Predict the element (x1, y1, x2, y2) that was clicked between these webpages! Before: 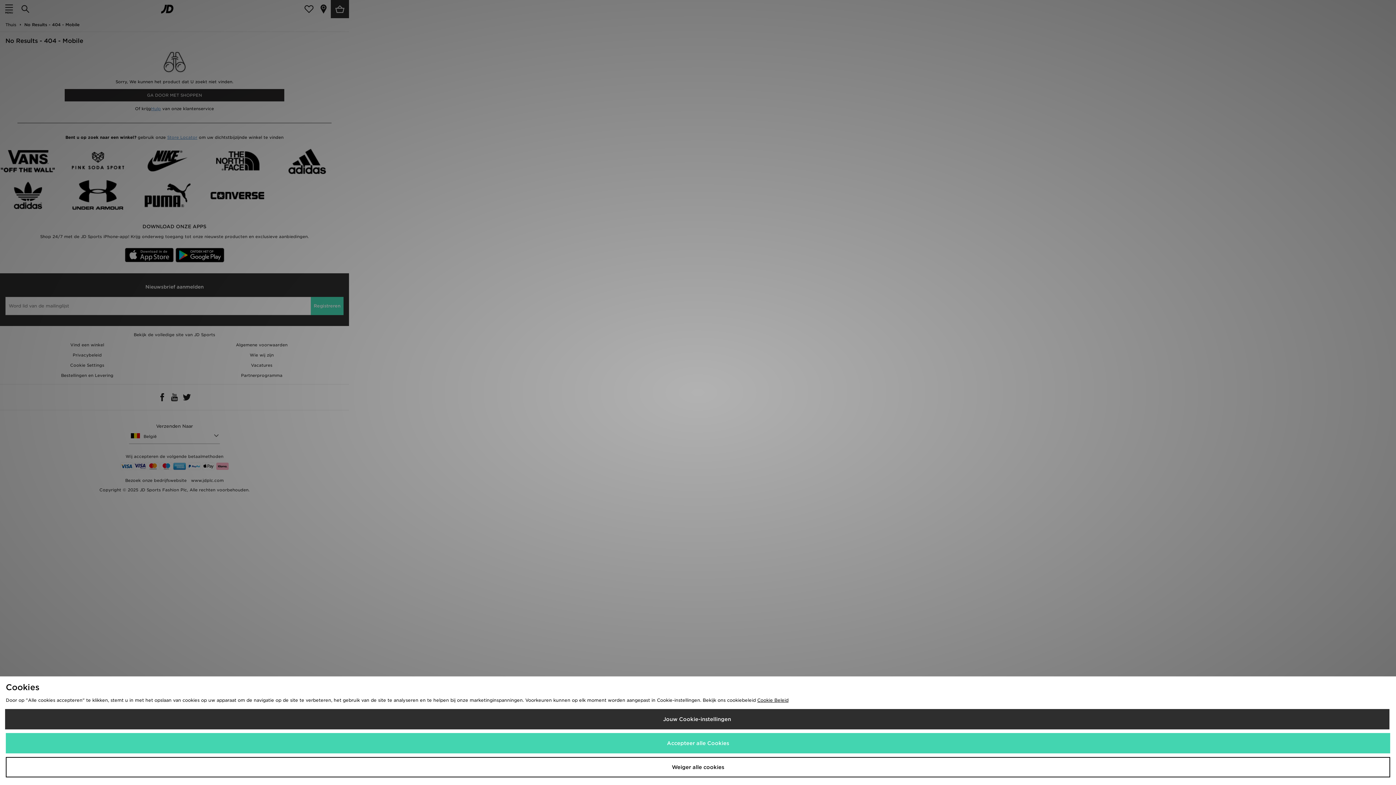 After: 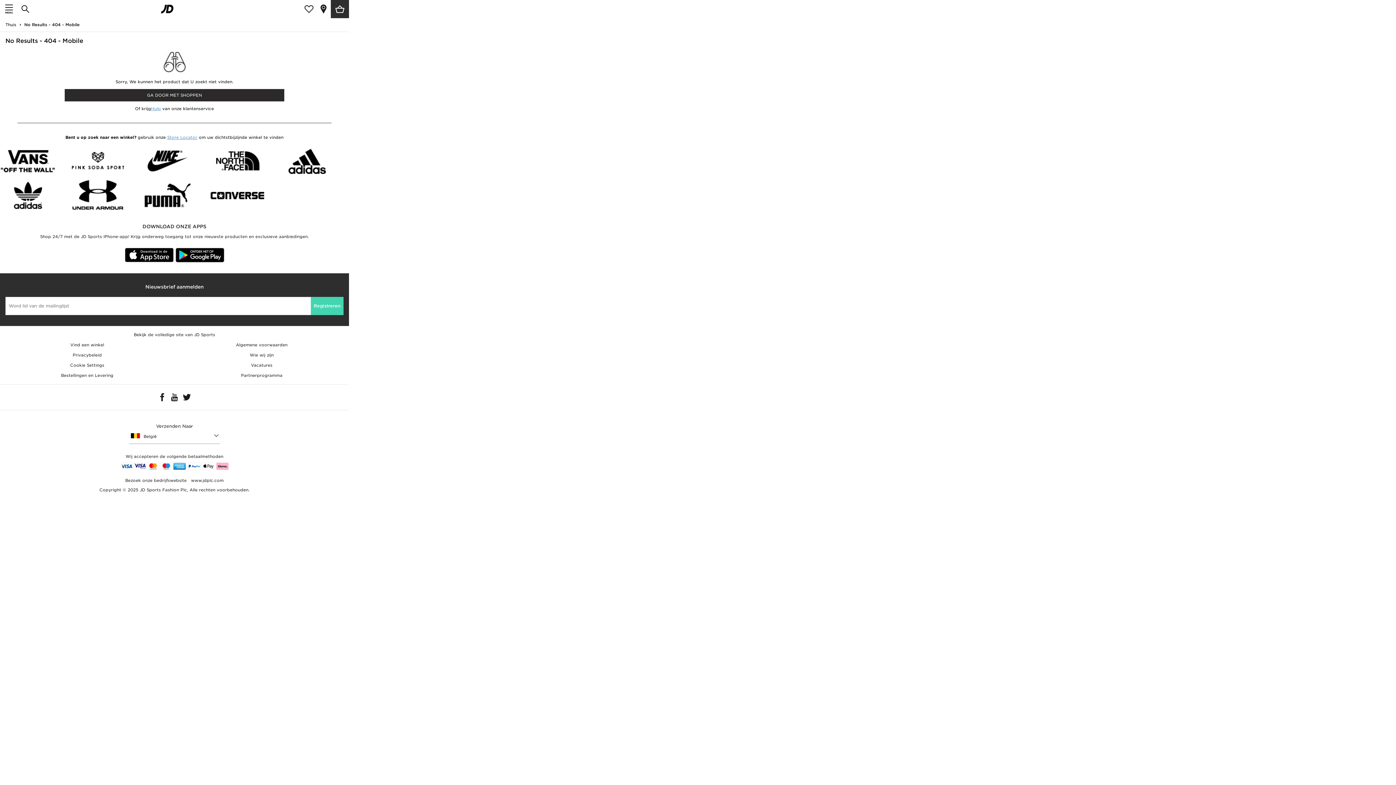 Action: label: Weiger alle cookies bbox: (5, 757, 1390, 777)